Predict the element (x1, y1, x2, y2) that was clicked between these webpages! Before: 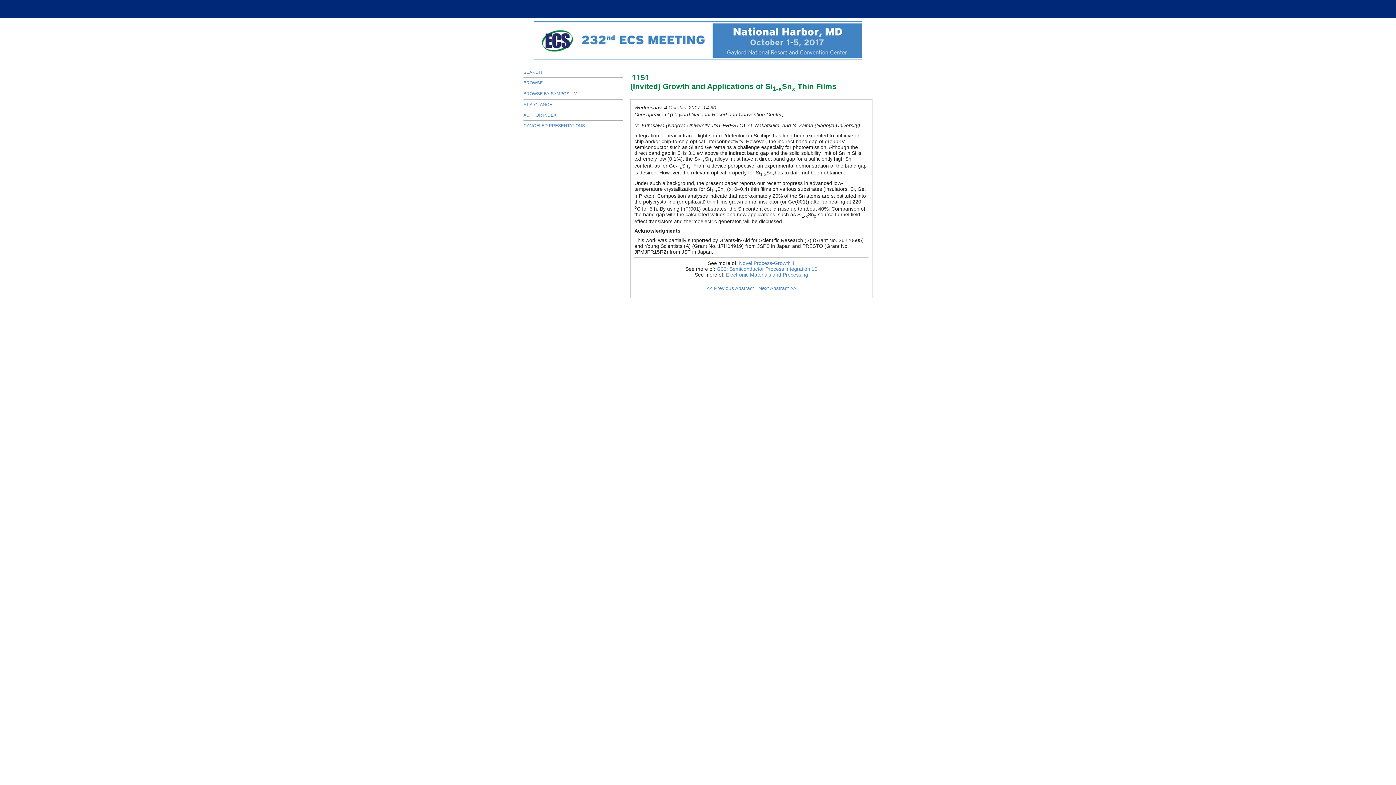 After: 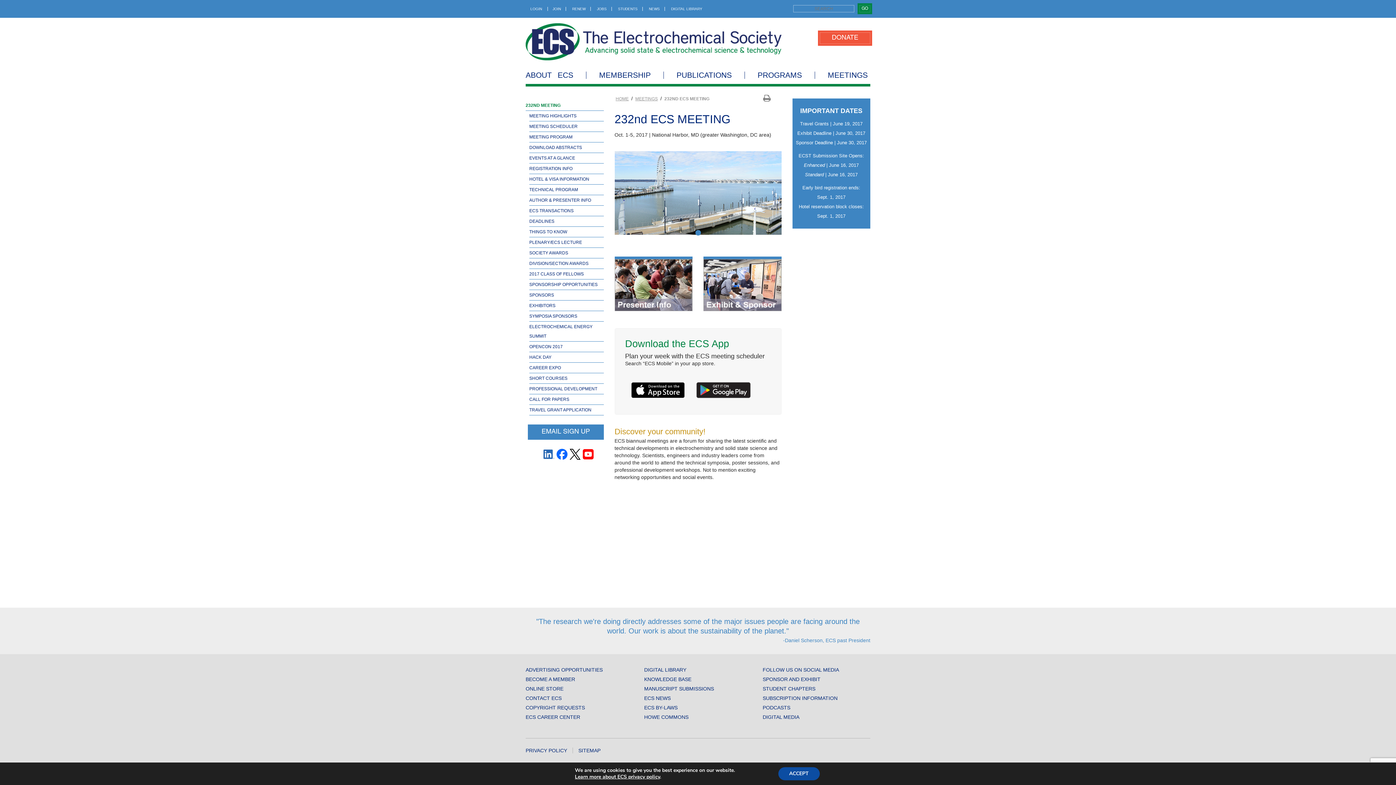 Action: bbox: (534, 55, 861, 61)